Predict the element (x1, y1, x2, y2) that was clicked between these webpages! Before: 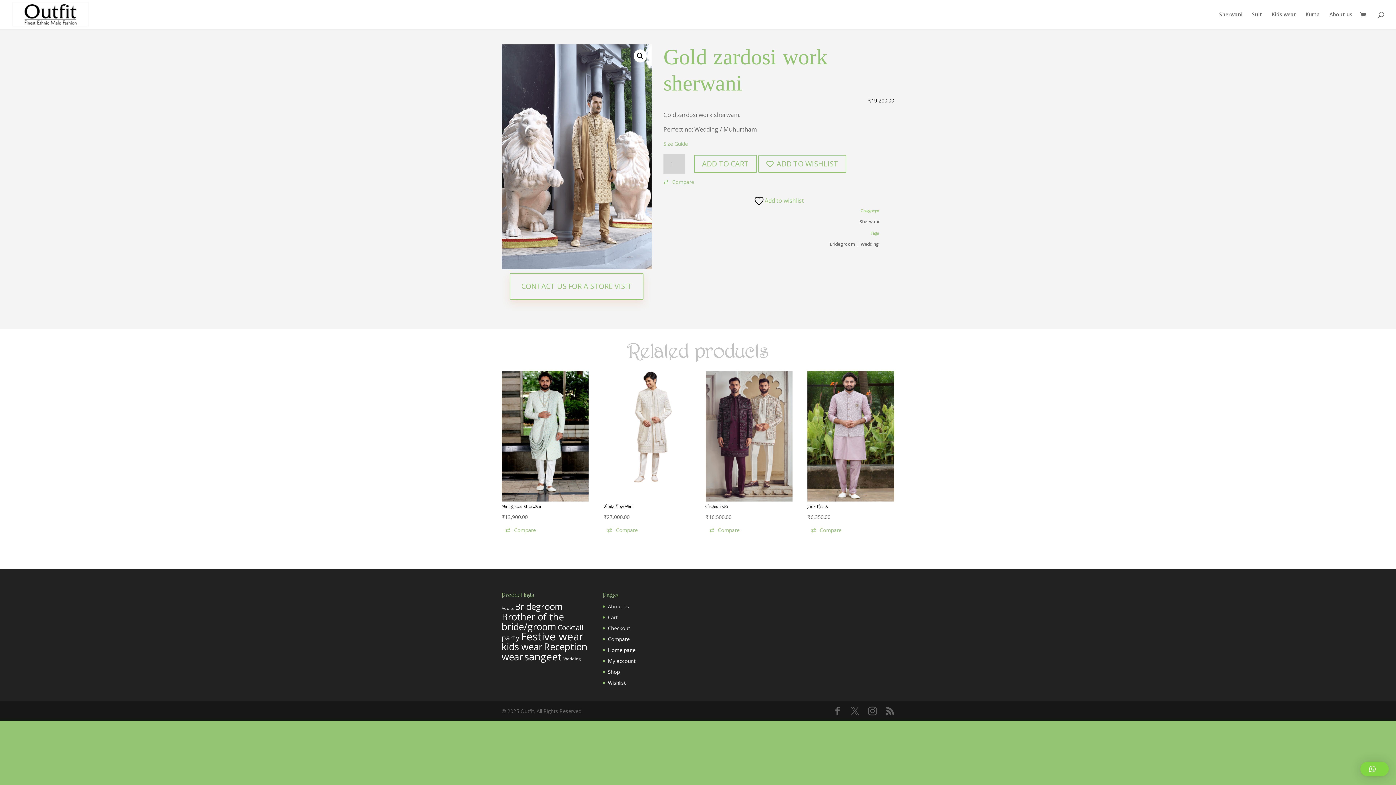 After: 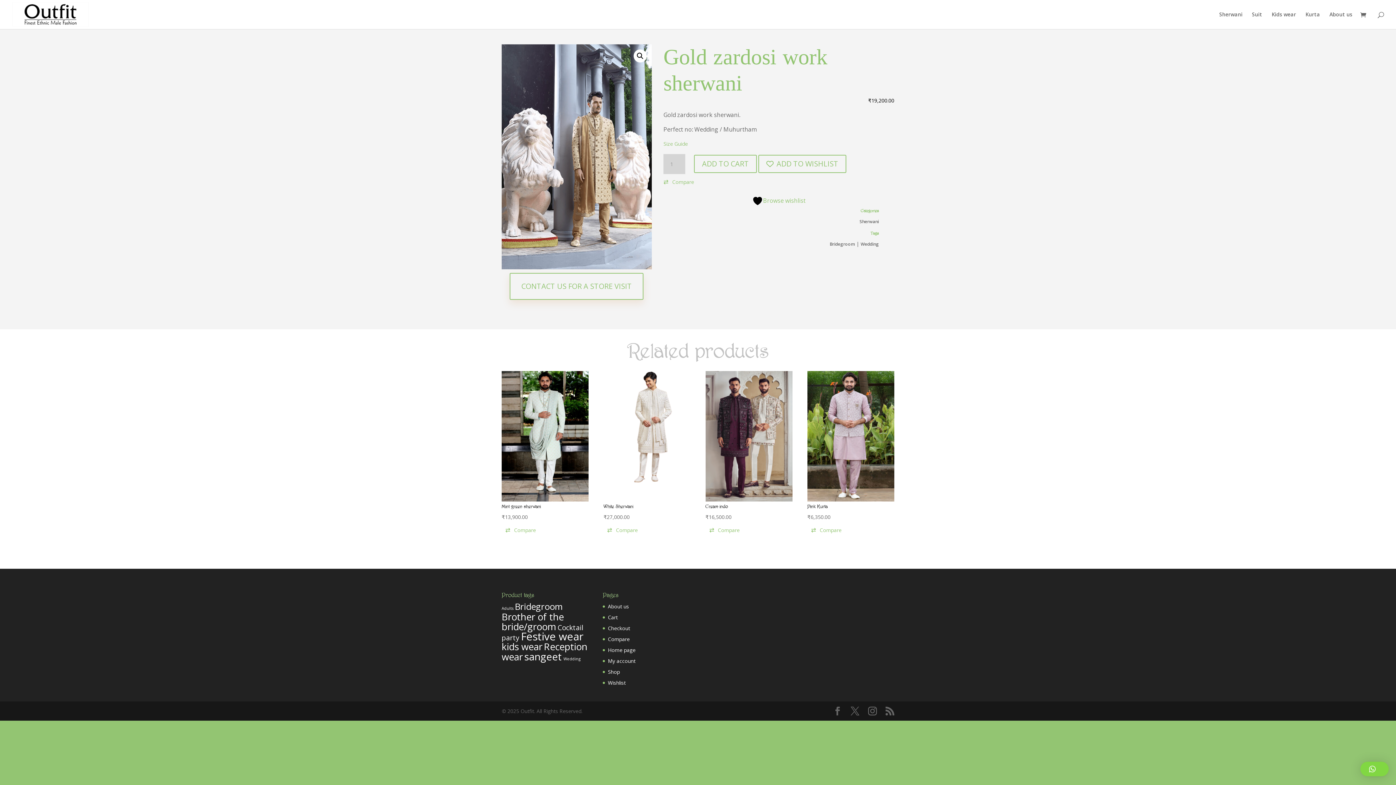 Action: bbox: (753, 195, 804, 206) label: Add to wishlist